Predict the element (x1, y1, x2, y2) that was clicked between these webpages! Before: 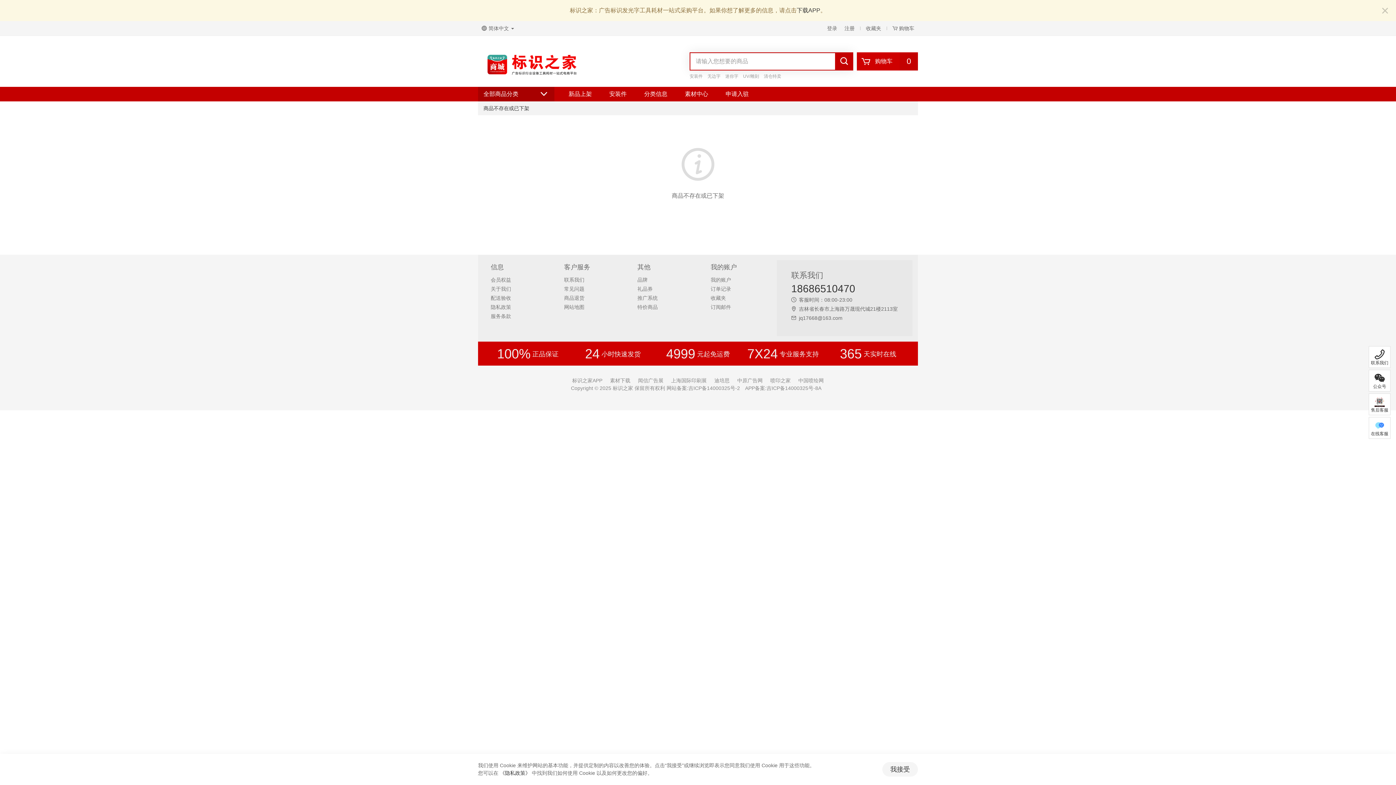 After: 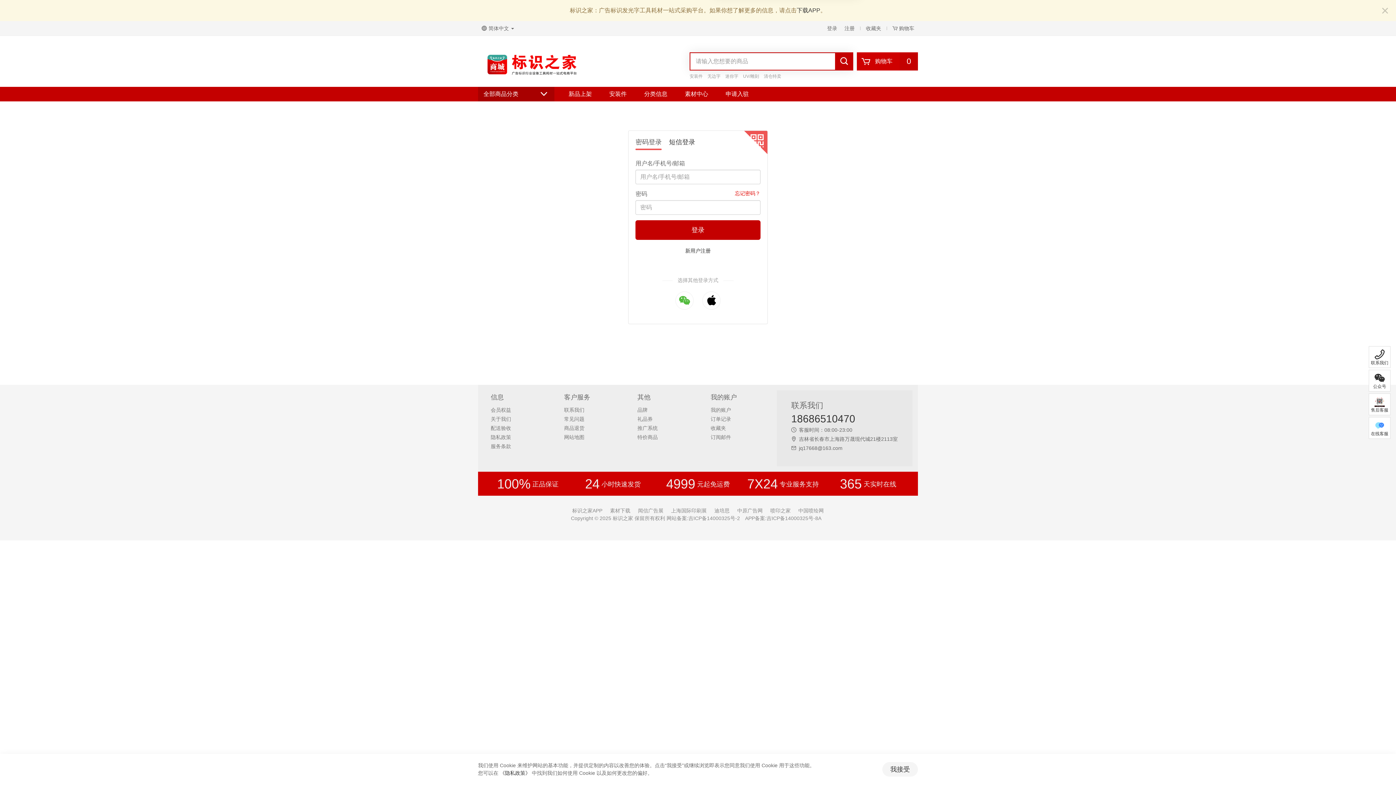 Action: label: 收藏夹 bbox: (710, 295, 726, 301)